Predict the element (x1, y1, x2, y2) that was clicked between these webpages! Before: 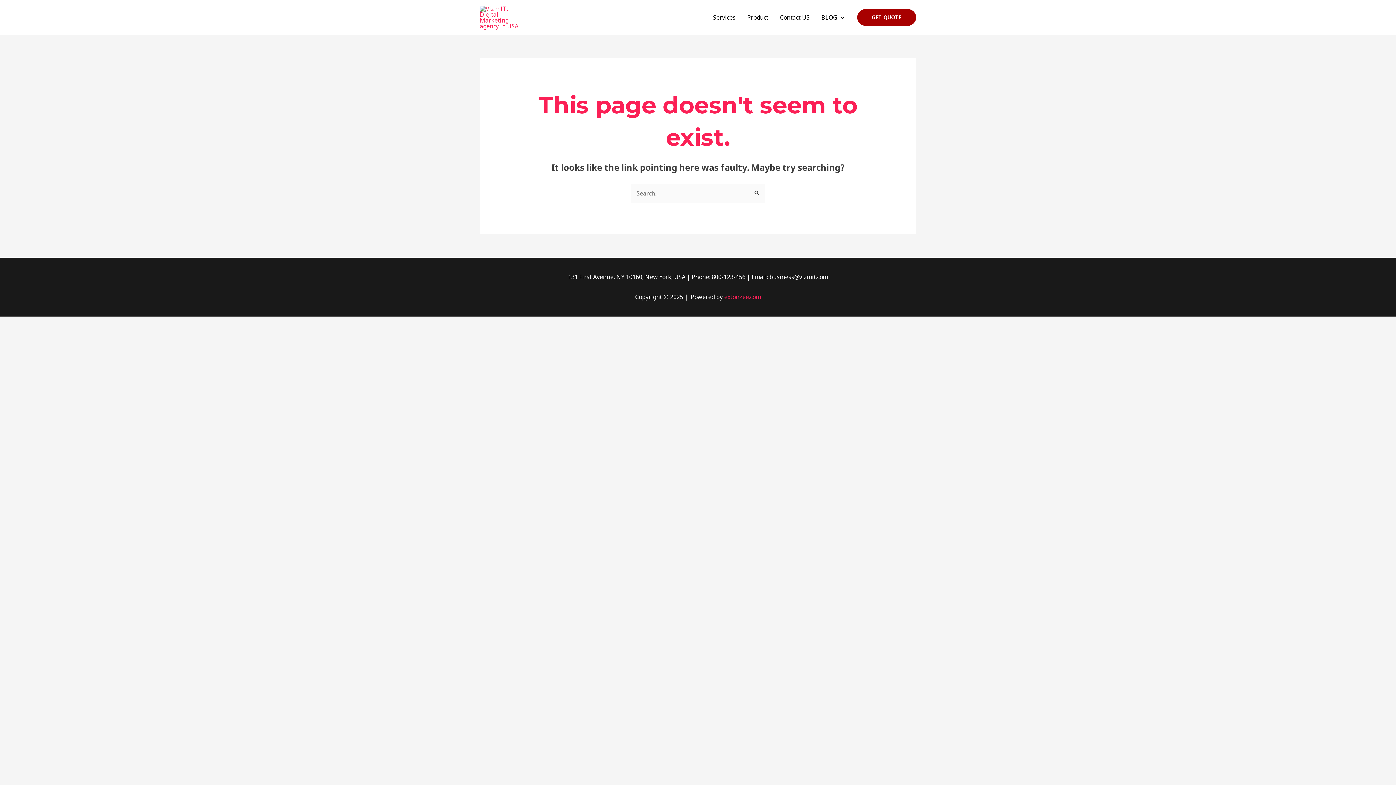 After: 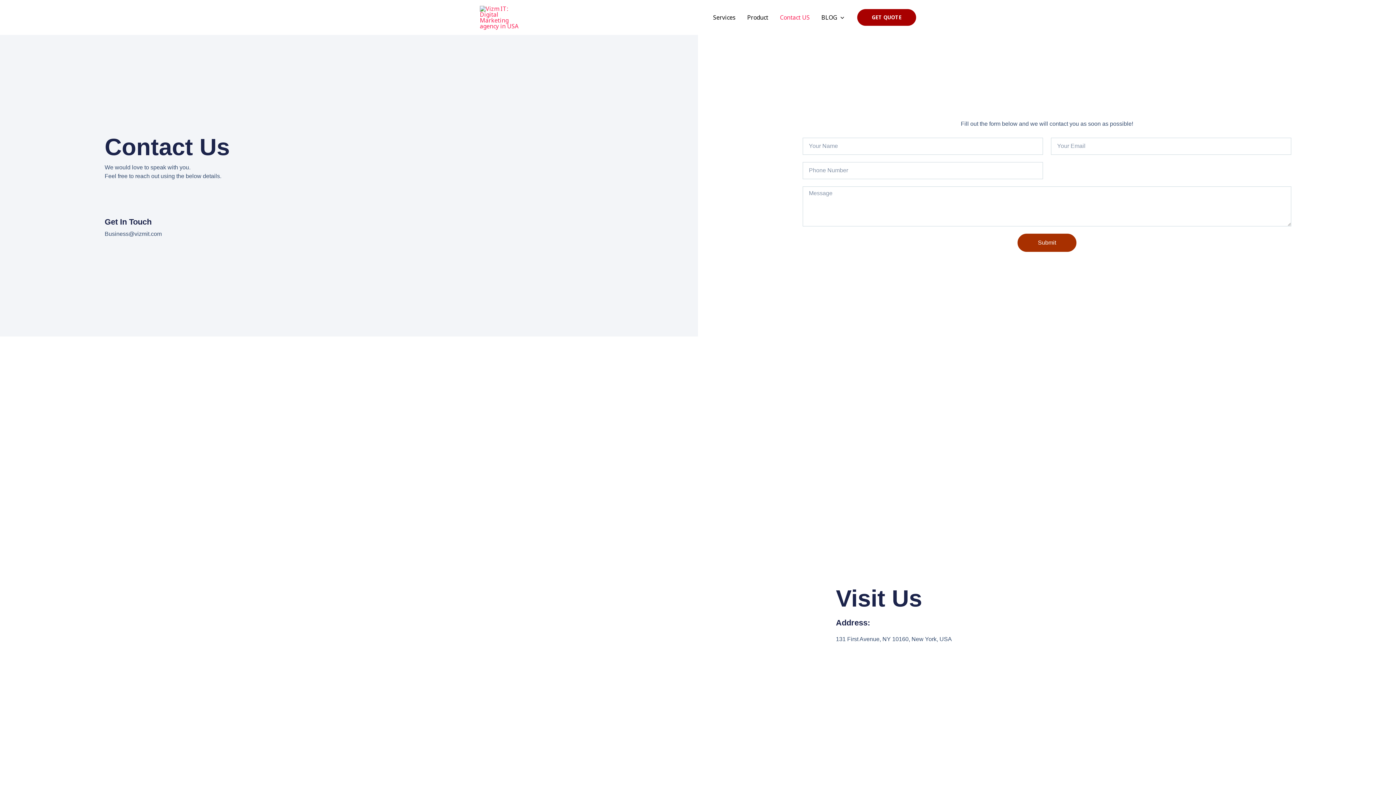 Action: bbox: (774, 4, 815, 30) label: Contact US